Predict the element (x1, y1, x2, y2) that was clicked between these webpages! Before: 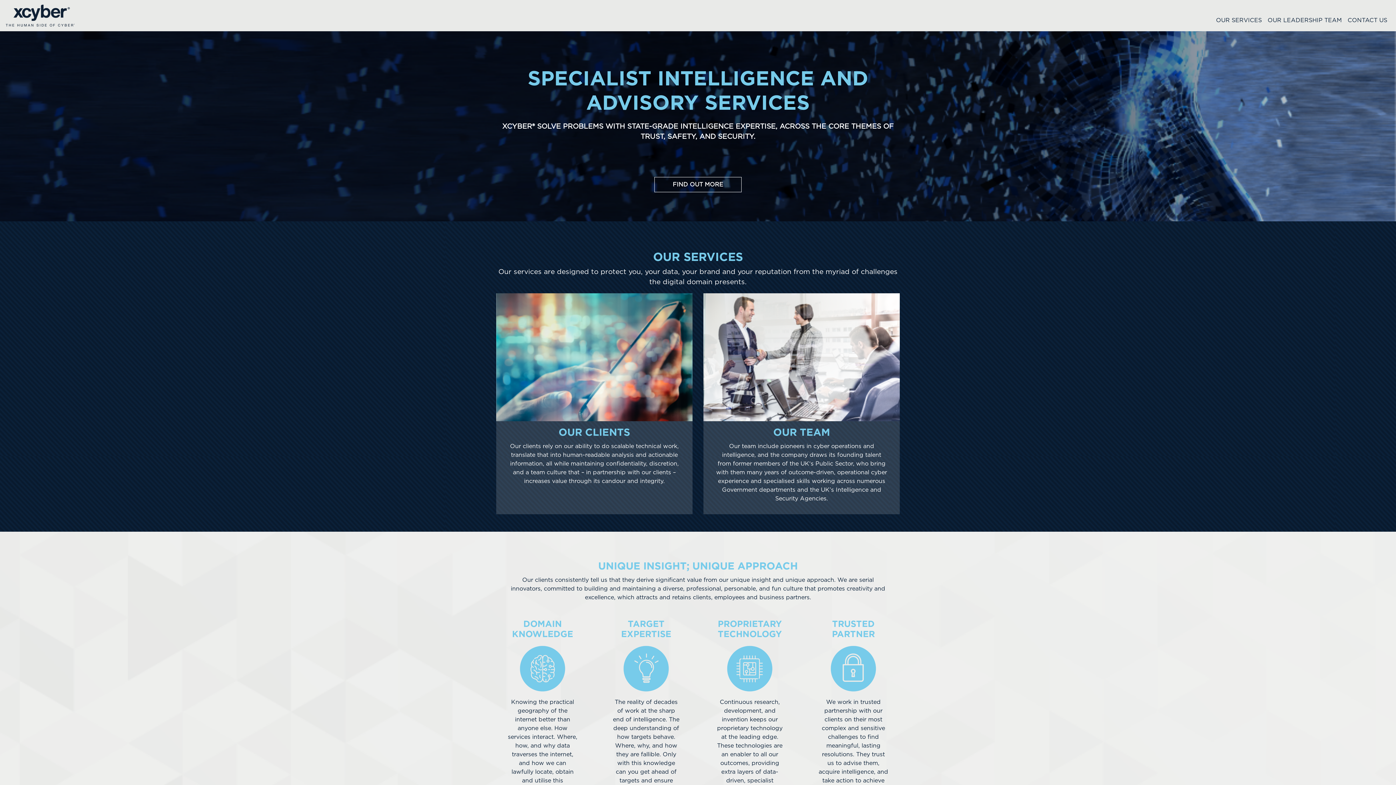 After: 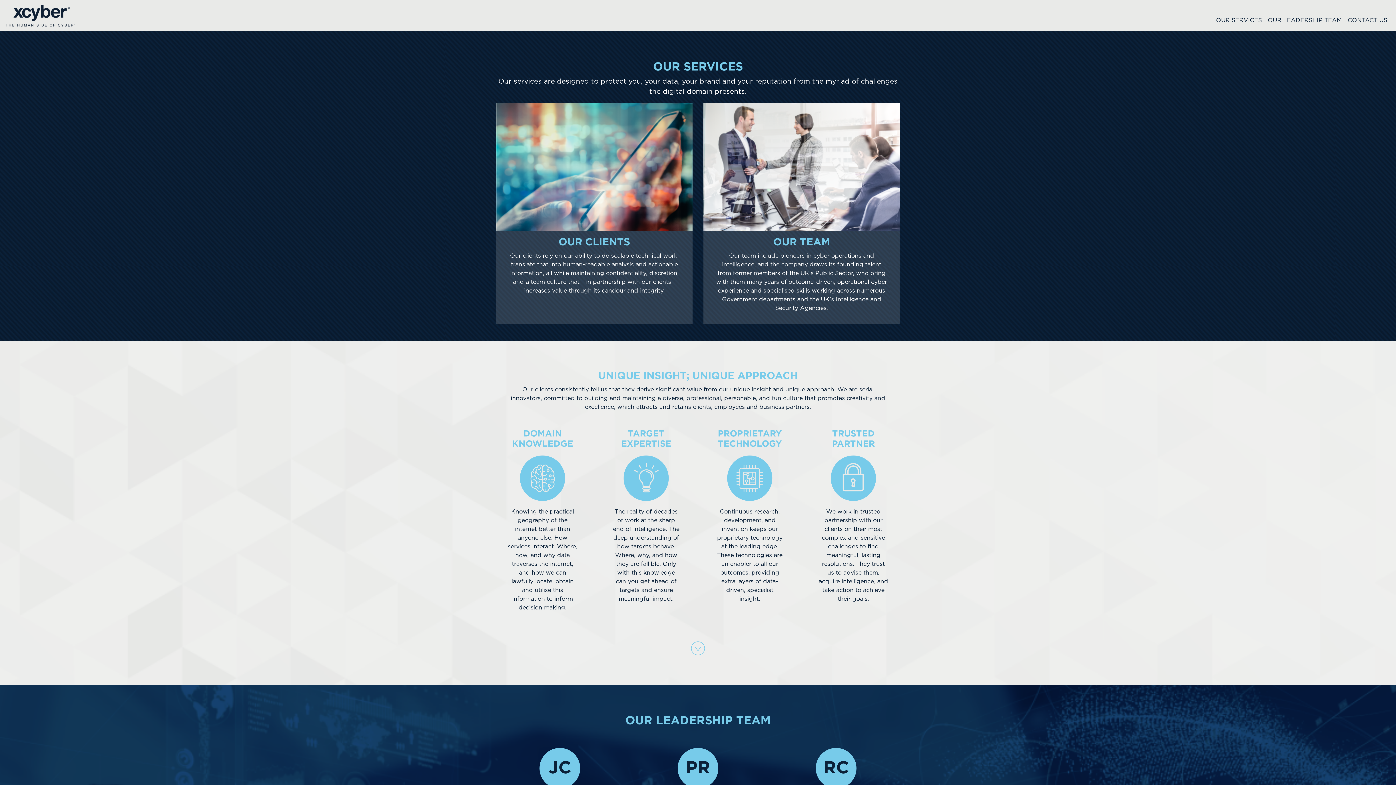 Action: bbox: (1213, 13, 1265, 28) label: OUR SERVICES